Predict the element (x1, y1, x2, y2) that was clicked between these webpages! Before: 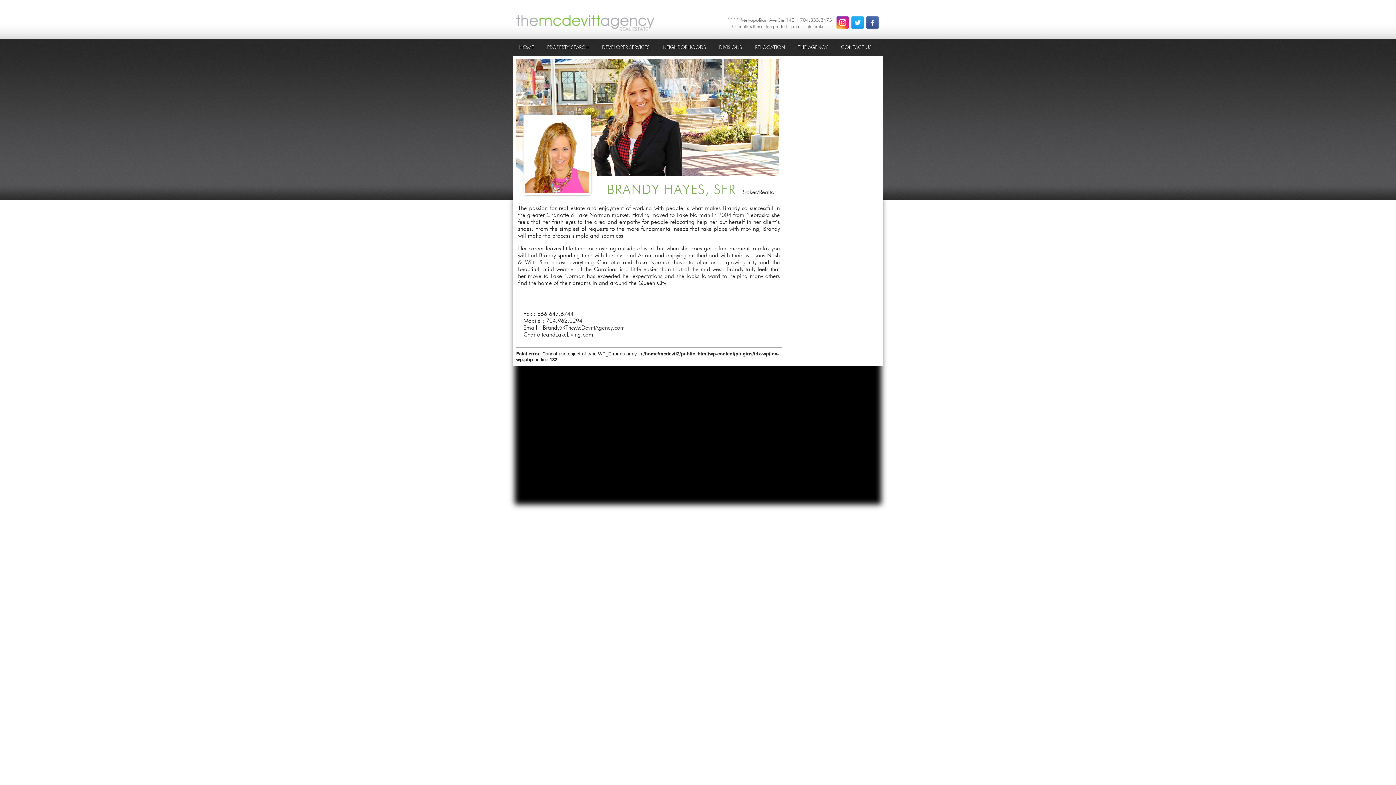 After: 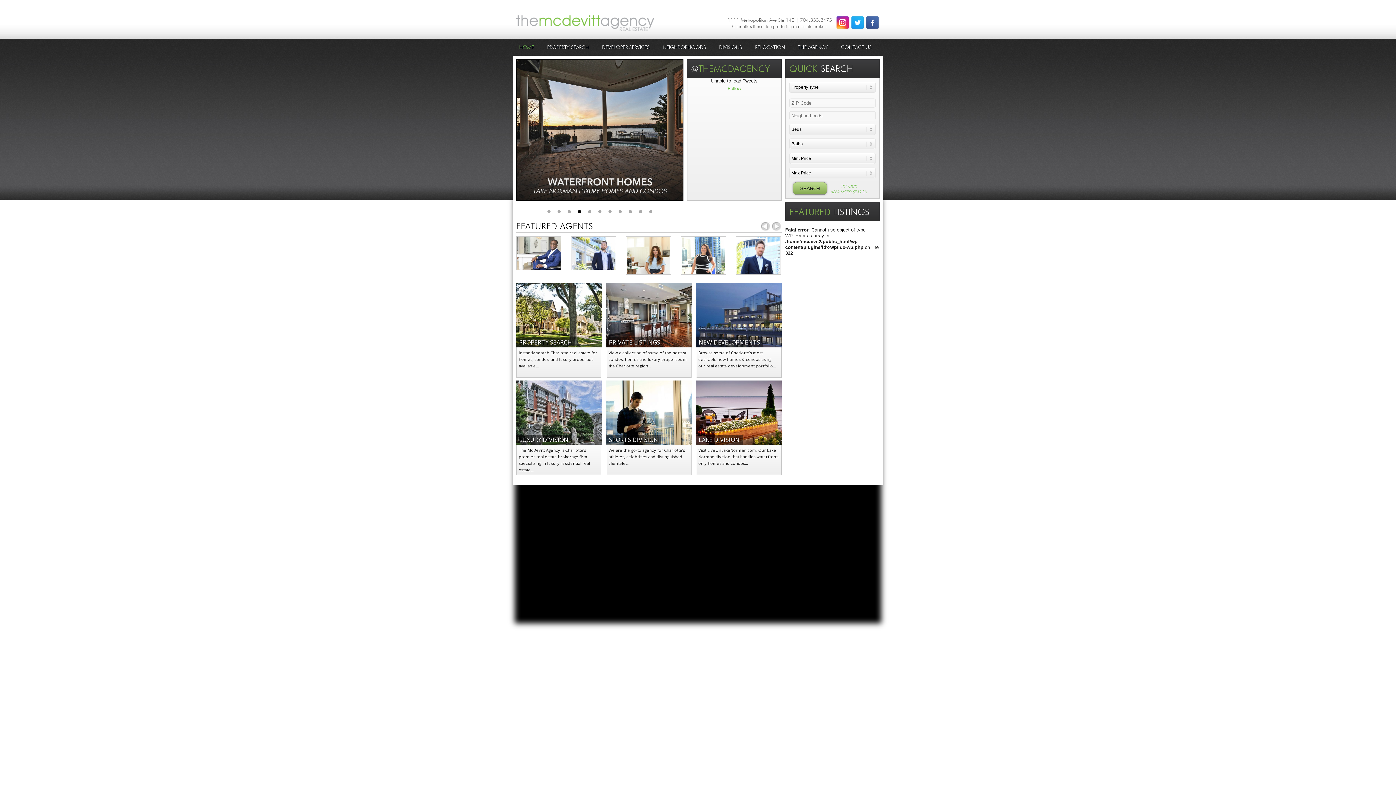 Action: bbox: (512, 27, 654, 33)